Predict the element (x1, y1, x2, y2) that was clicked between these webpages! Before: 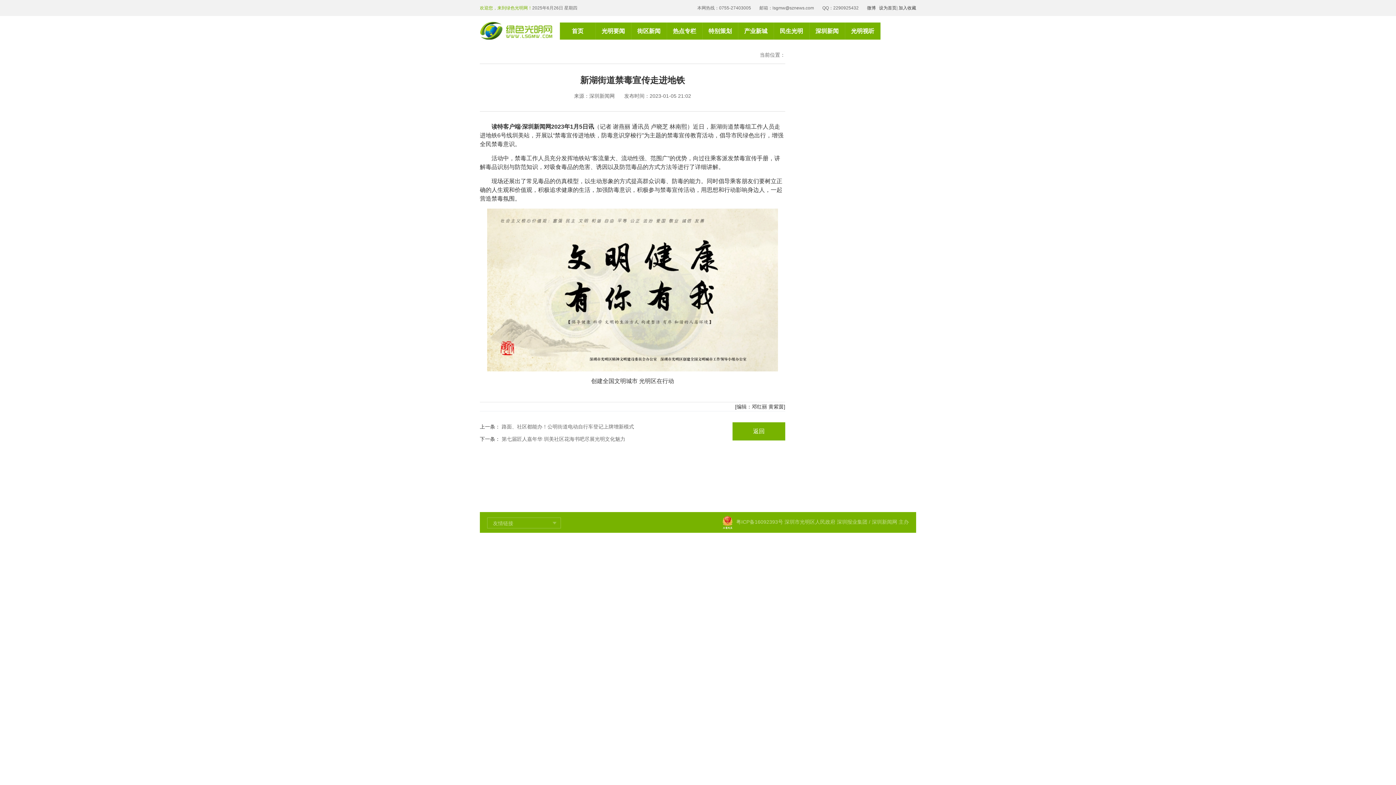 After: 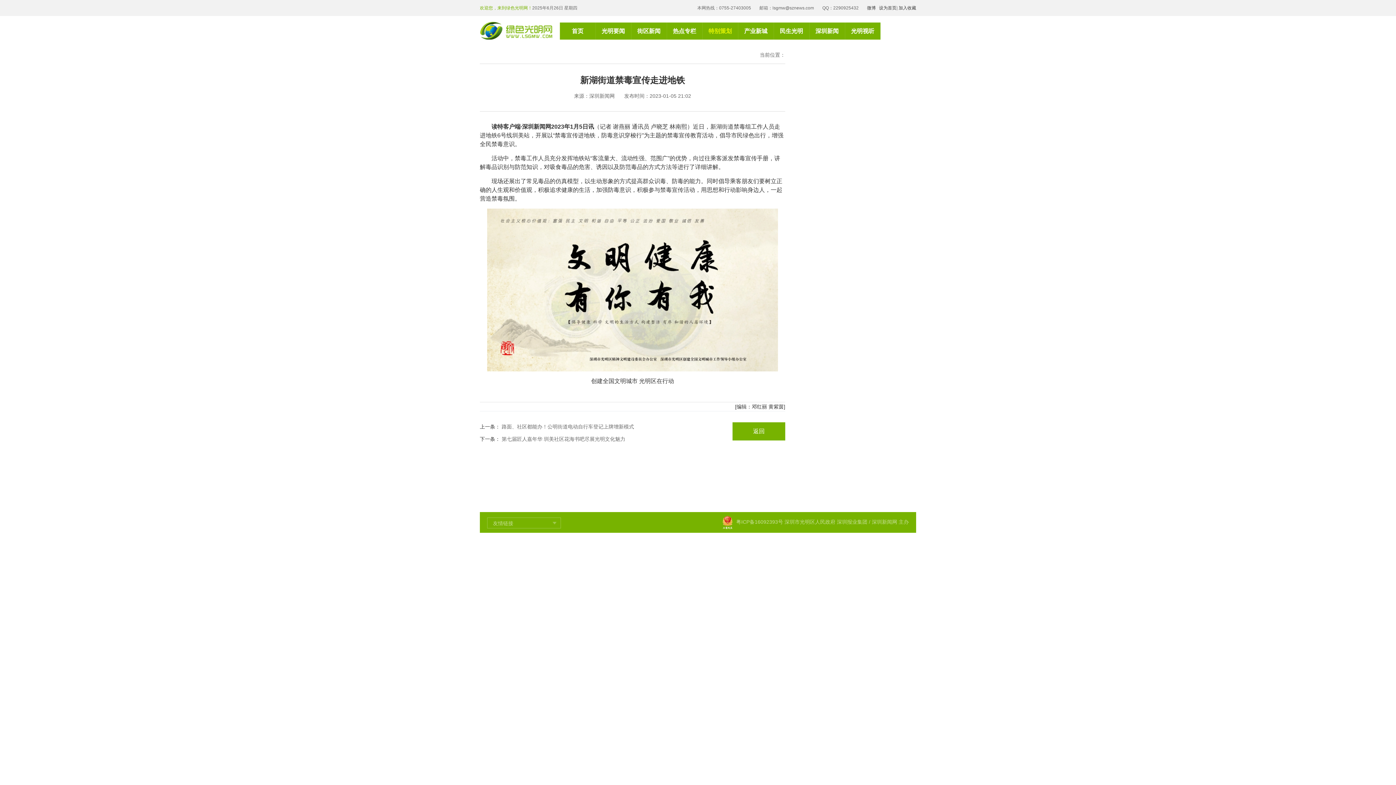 Action: label: 特别策划 bbox: (702, 22, 738, 39)